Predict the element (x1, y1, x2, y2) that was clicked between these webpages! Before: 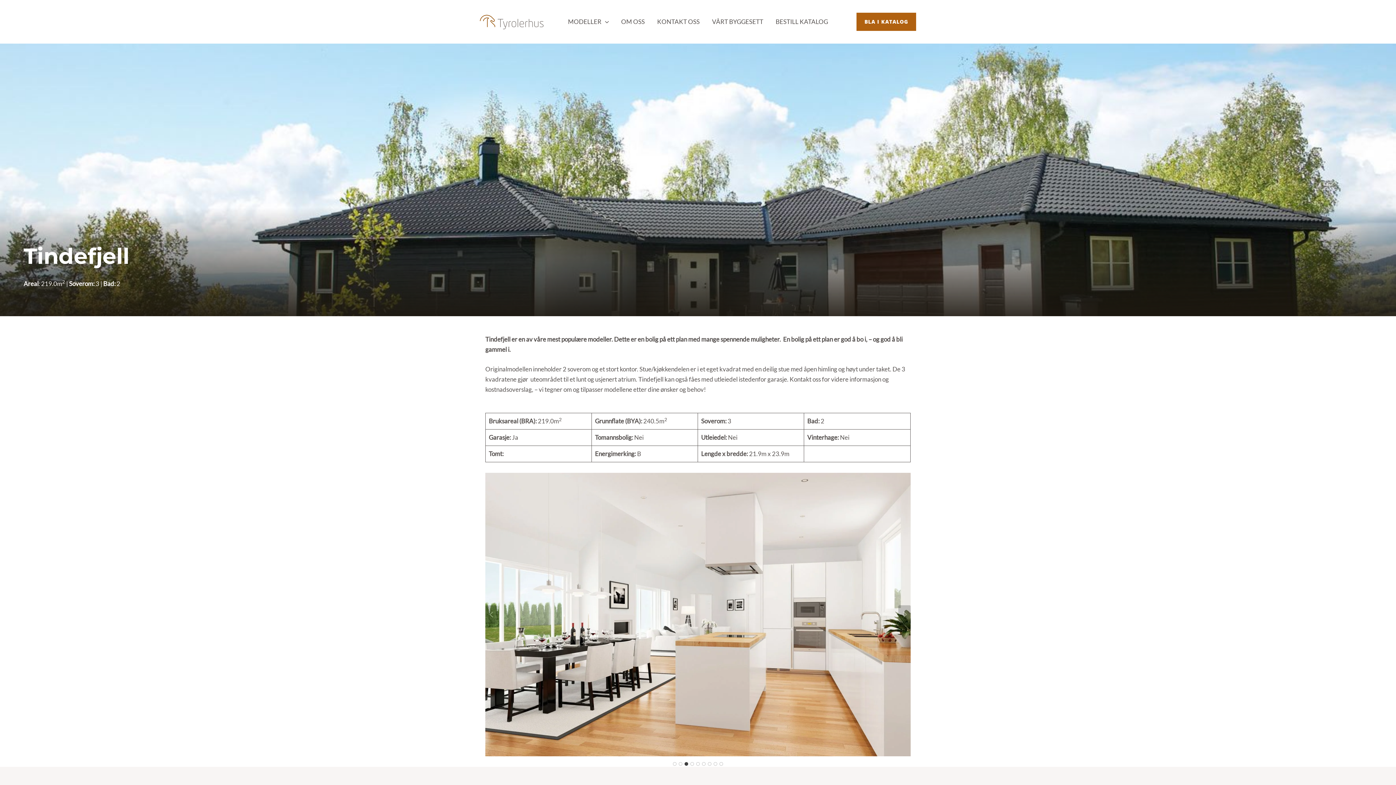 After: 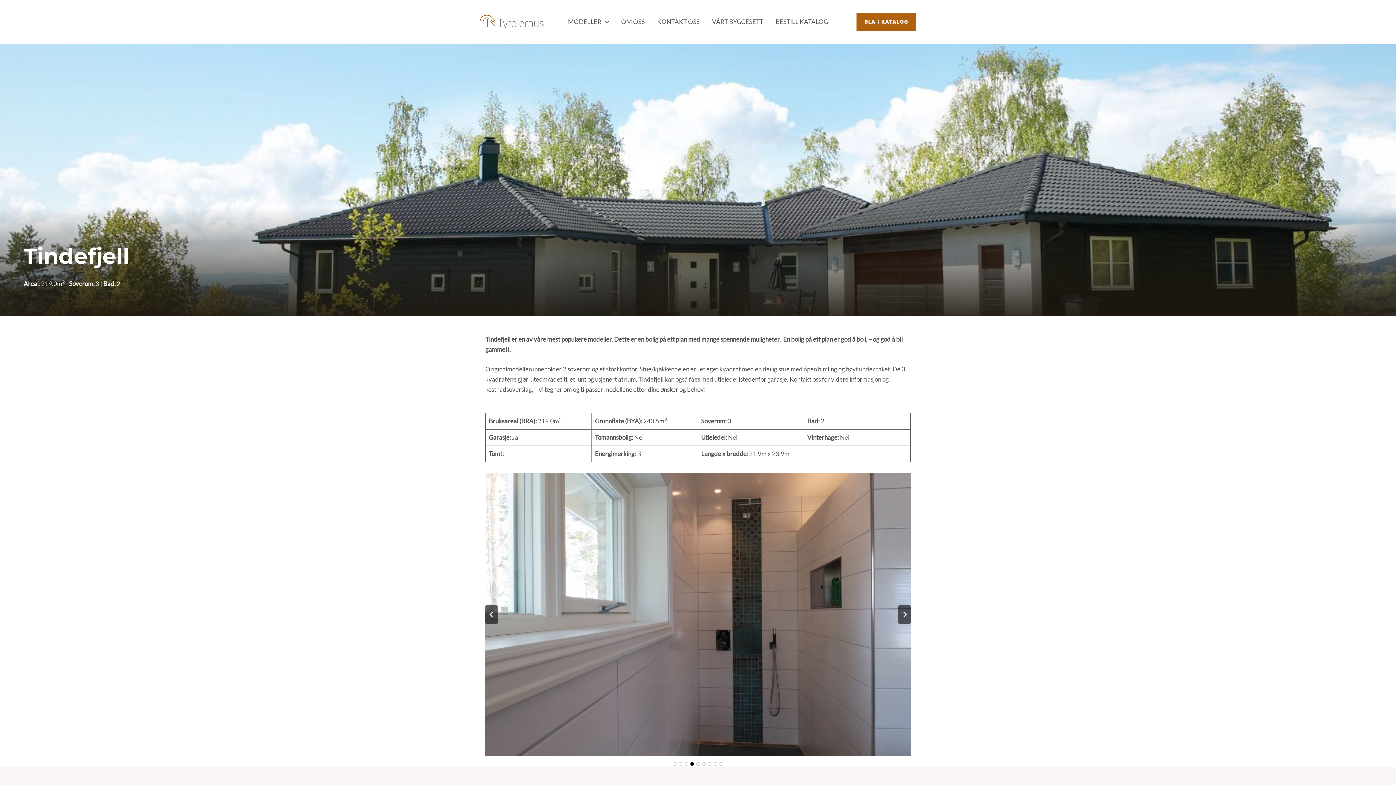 Action: bbox: (690, 762, 694, 766) label: Go to slide 4